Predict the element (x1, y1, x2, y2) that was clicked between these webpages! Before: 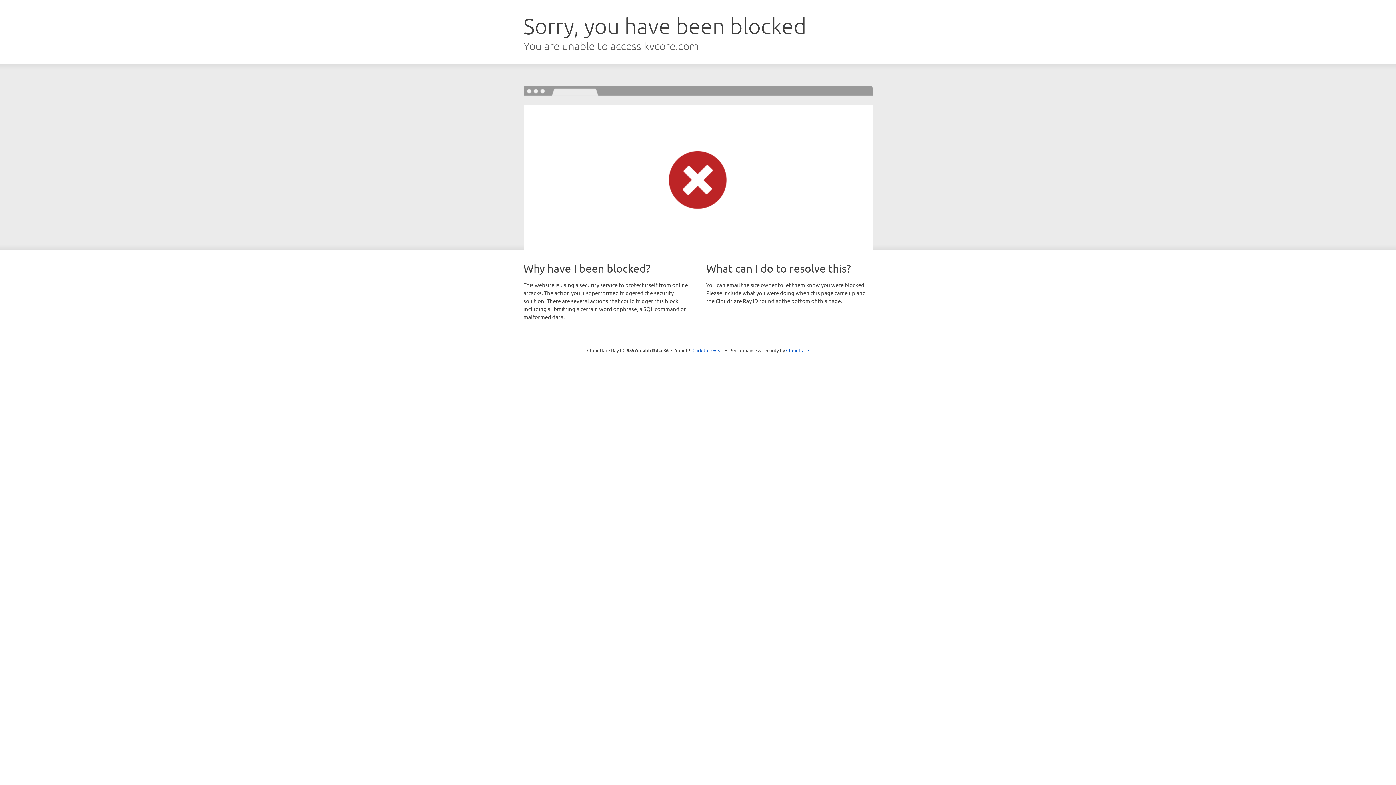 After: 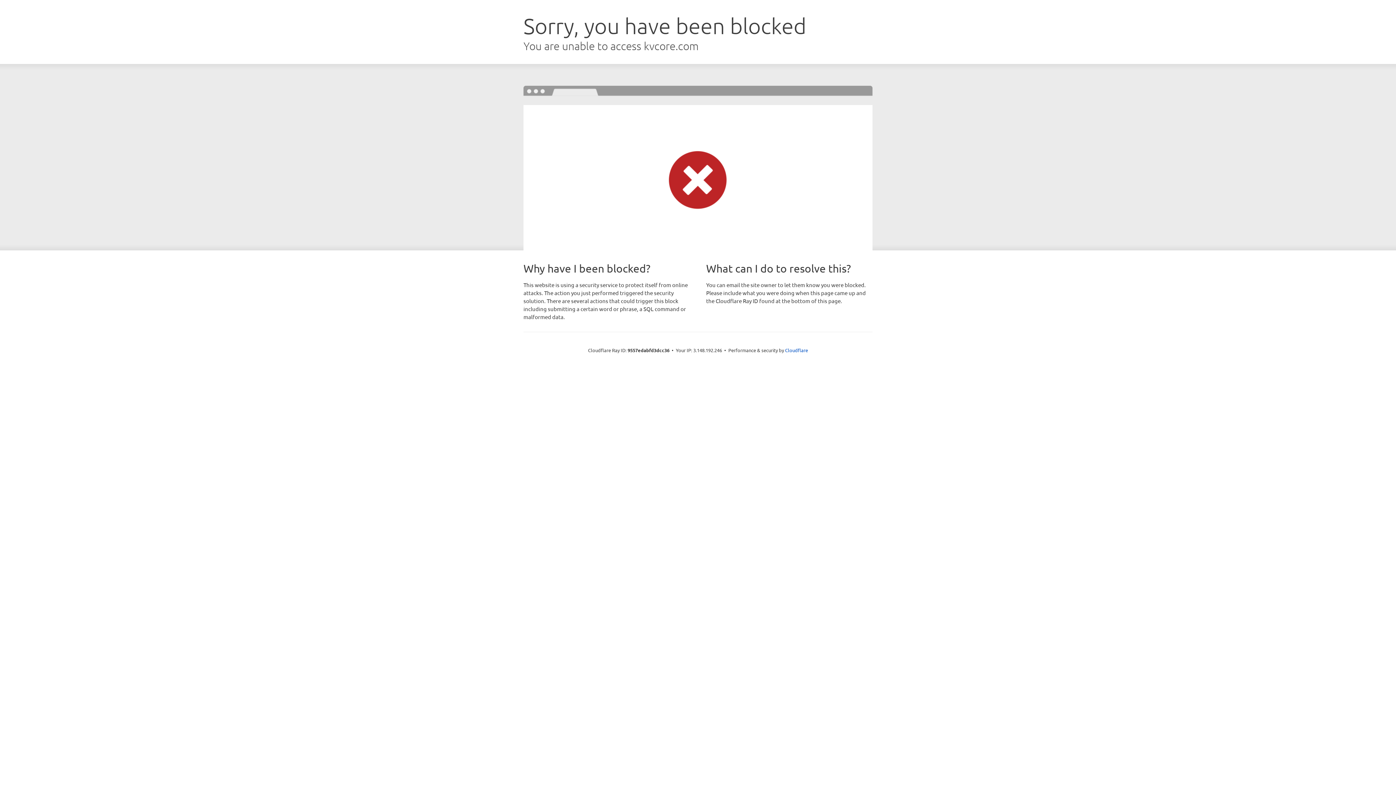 Action: label: Click to reveal bbox: (692, 346, 723, 353)